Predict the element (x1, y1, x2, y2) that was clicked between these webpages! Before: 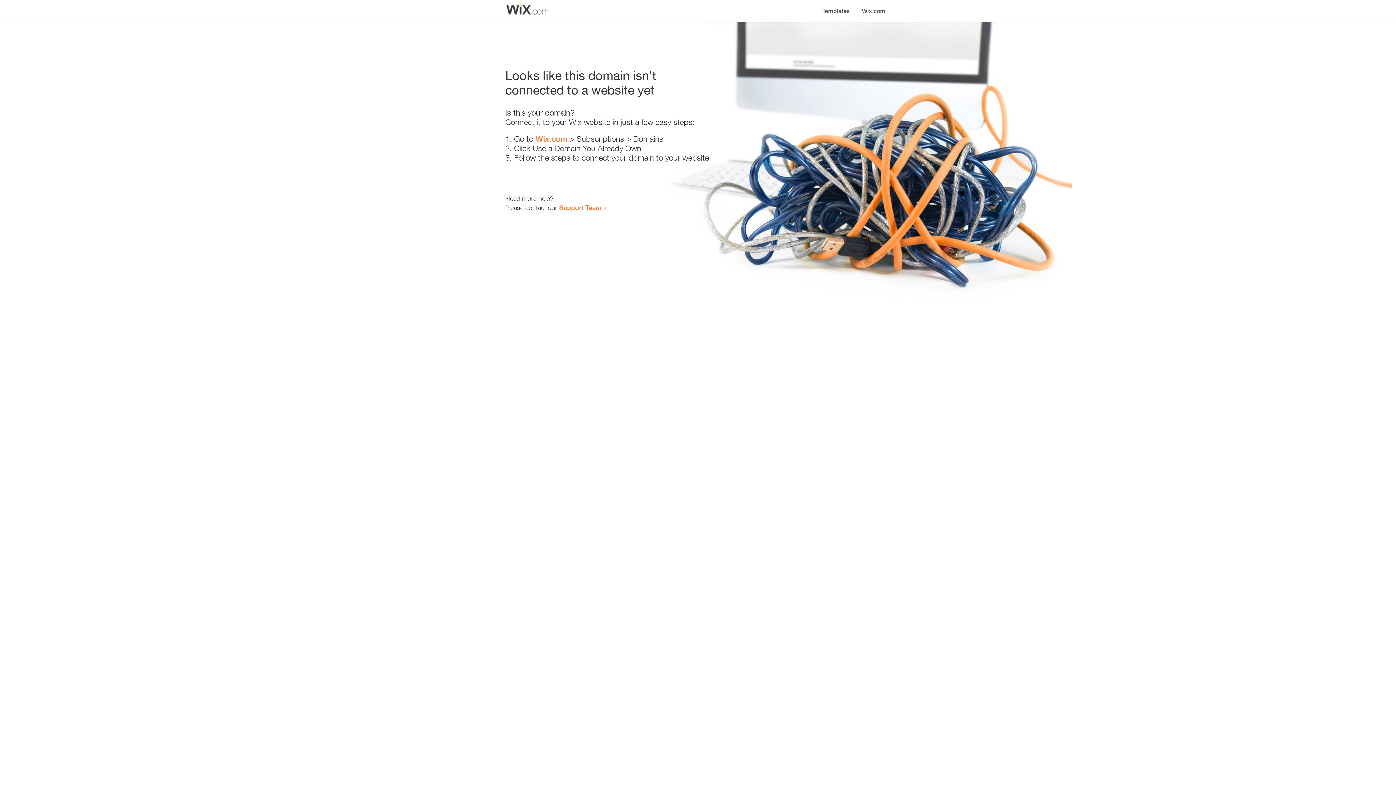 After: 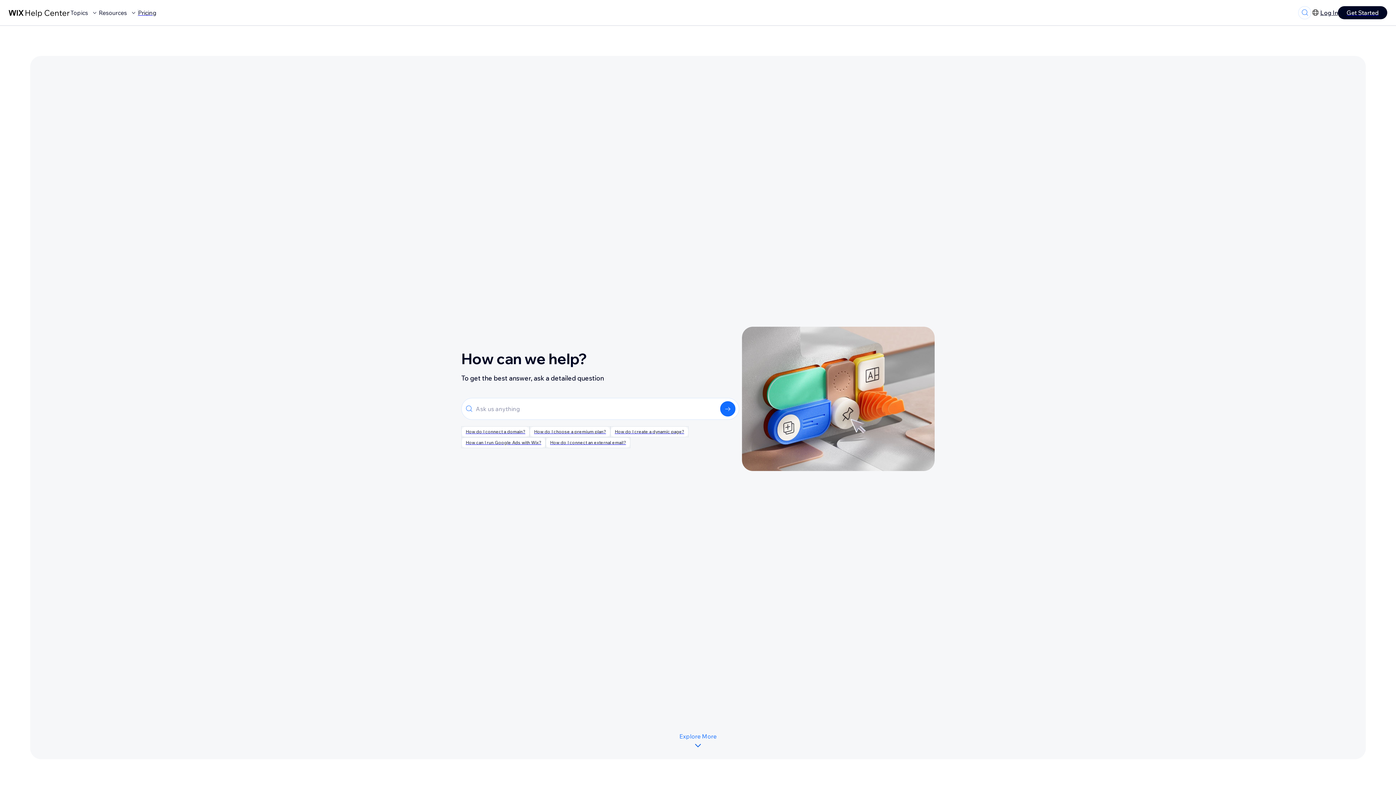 Action: label: Support Team bbox: (559, 203, 601, 211)